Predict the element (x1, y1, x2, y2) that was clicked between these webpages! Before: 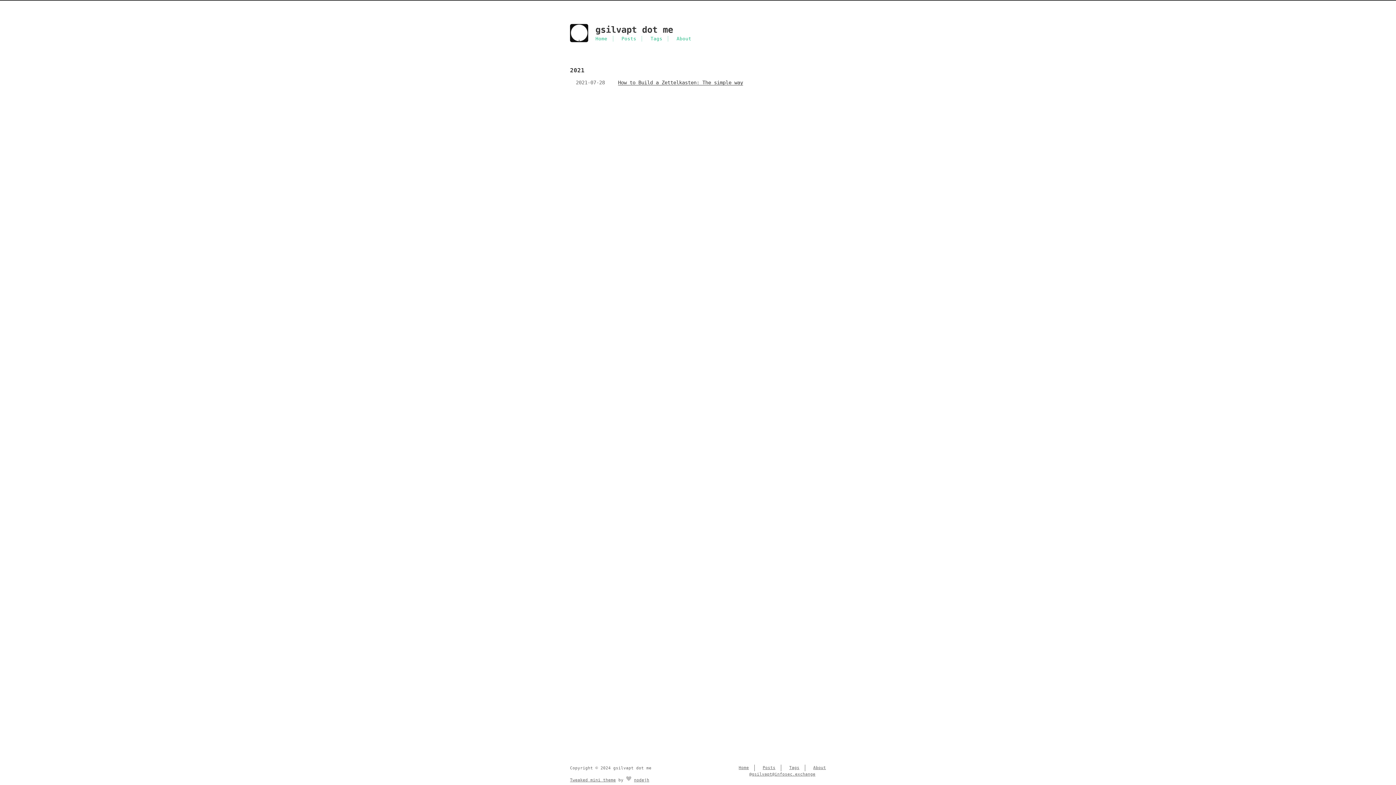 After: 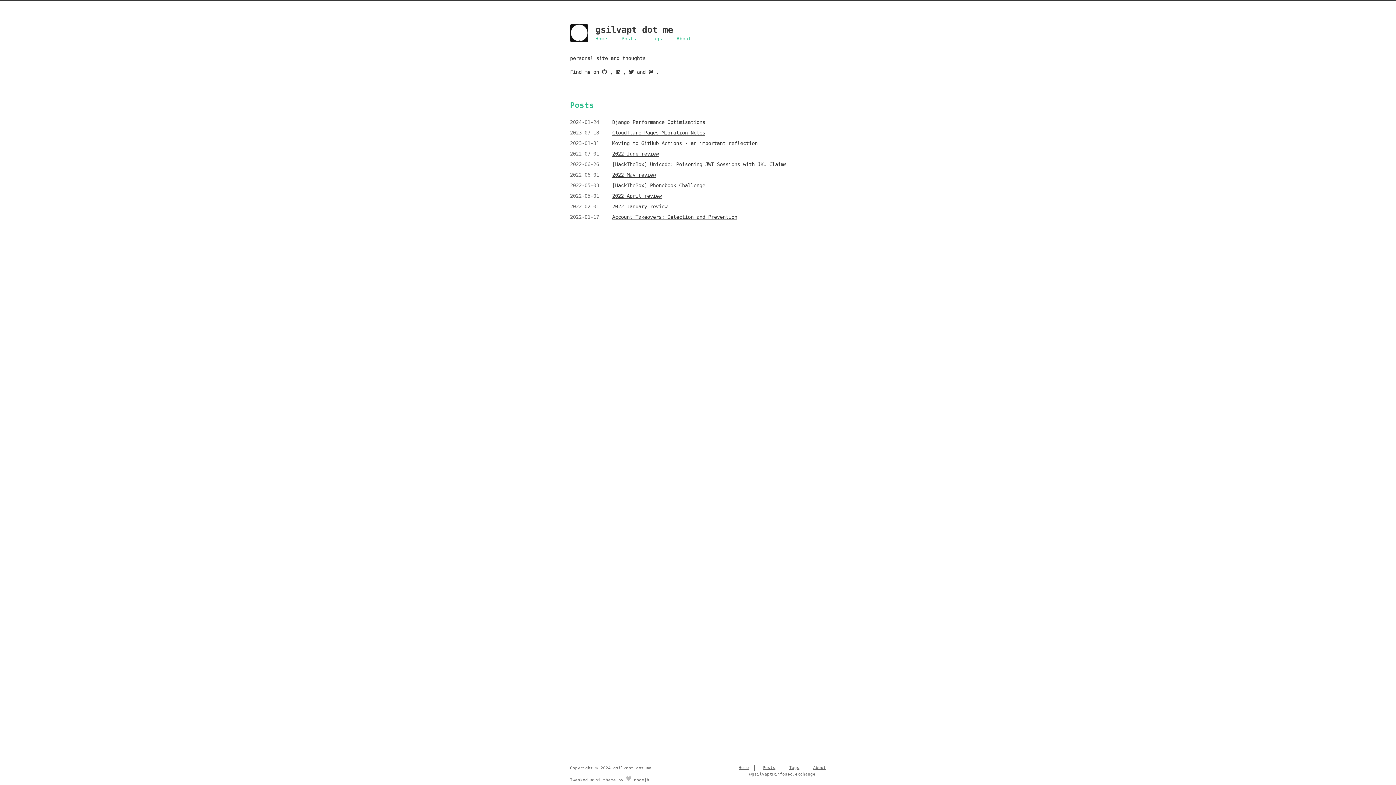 Action: bbox: (595, 36, 607, 41) label: Home